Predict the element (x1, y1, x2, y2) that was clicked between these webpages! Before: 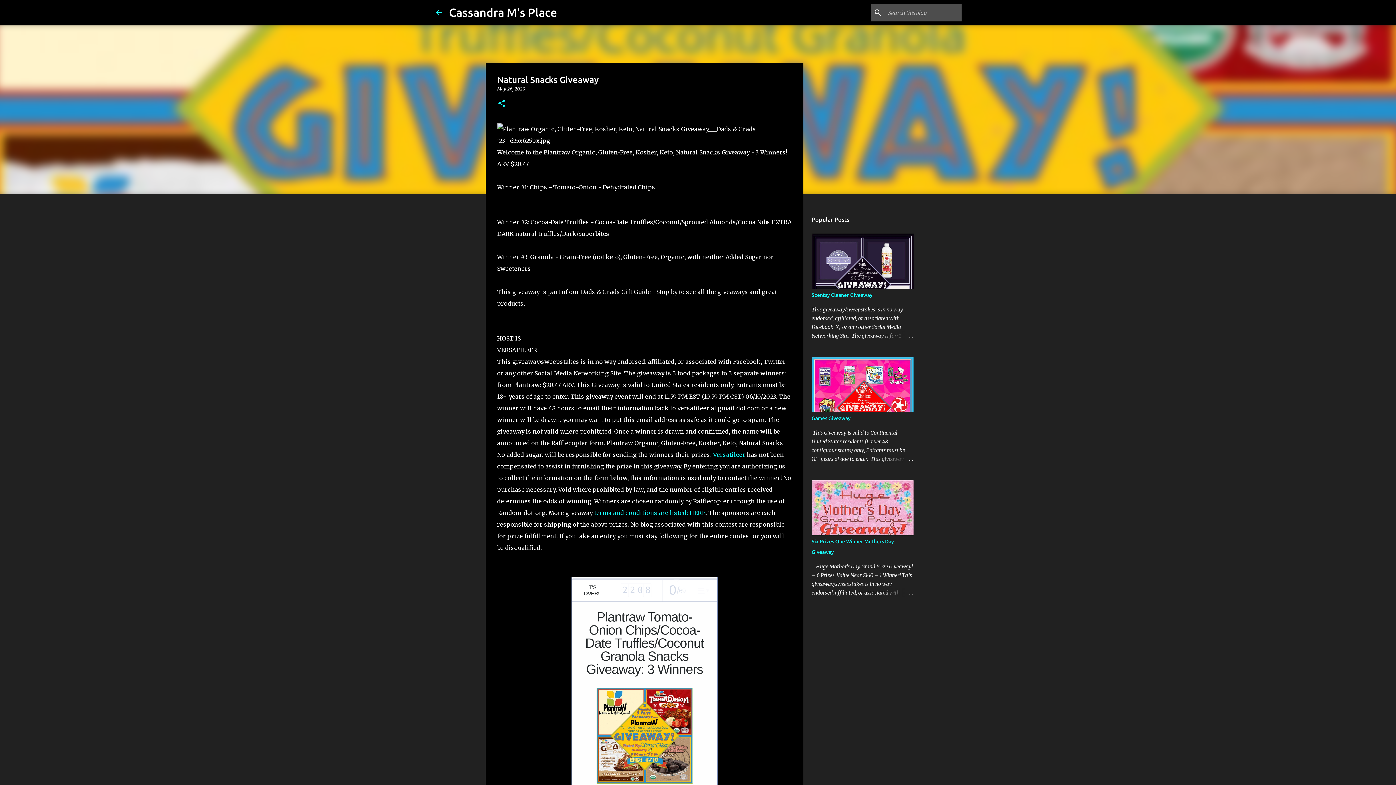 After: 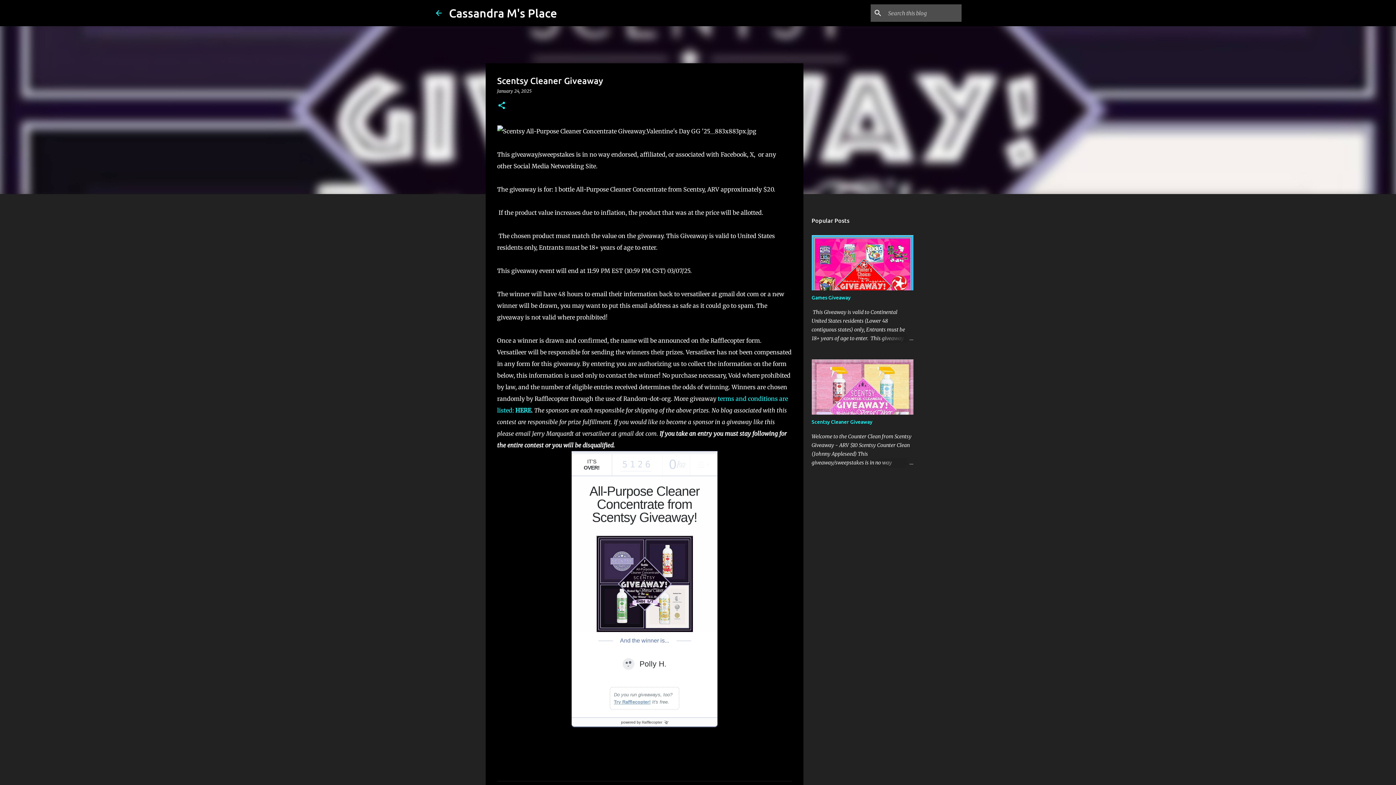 Action: bbox: (878, 331, 913, 340)